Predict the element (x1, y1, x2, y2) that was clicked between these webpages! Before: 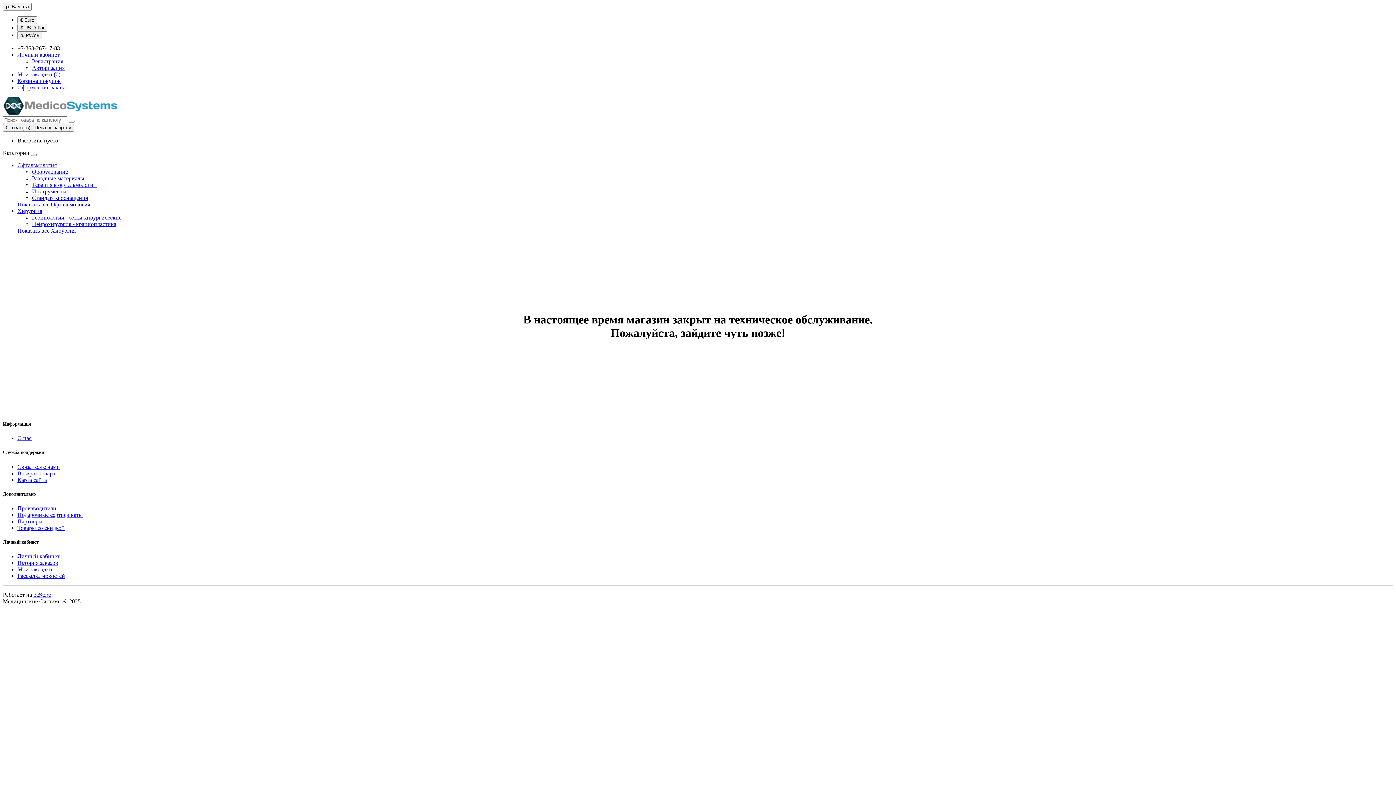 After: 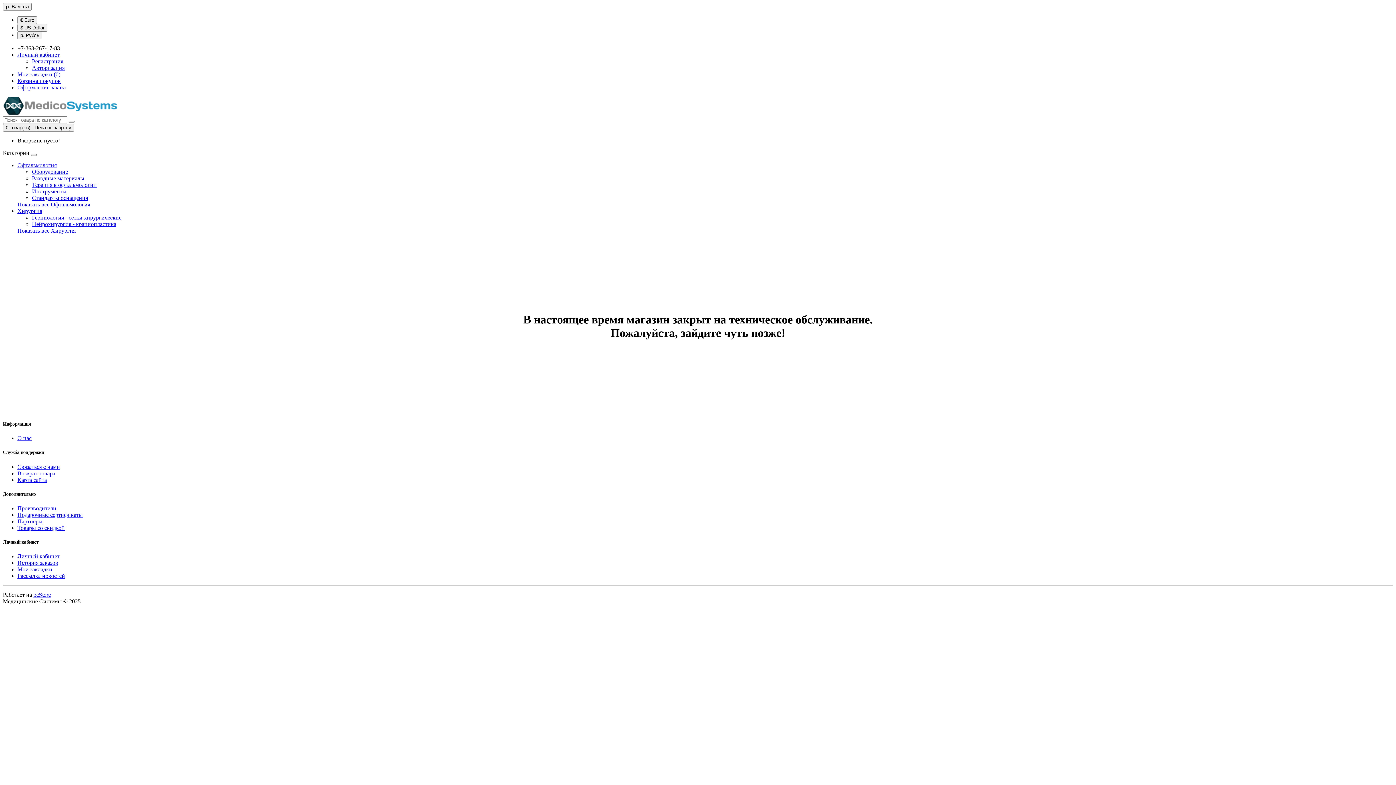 Action: bbox: (17, 227, 75, 233) label: Показать все Хирургия